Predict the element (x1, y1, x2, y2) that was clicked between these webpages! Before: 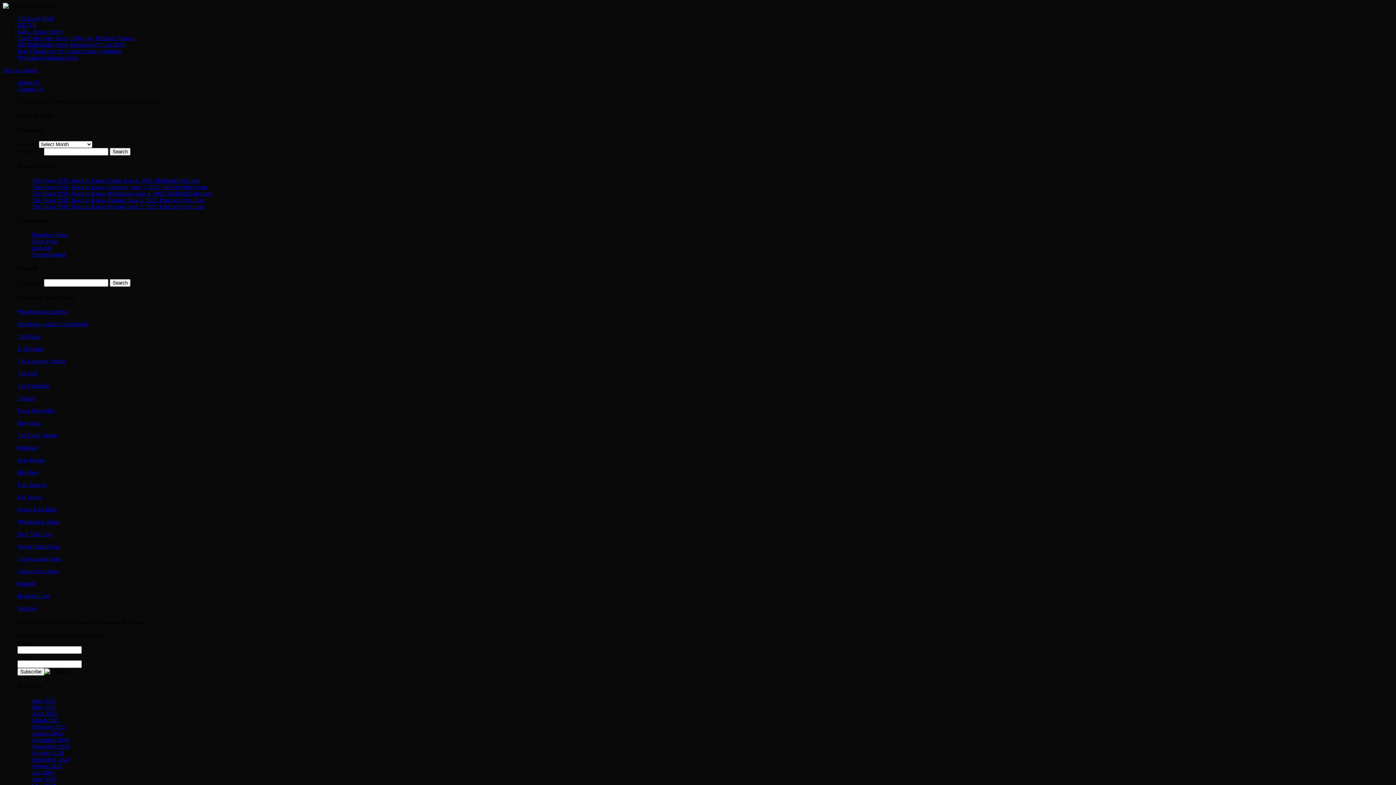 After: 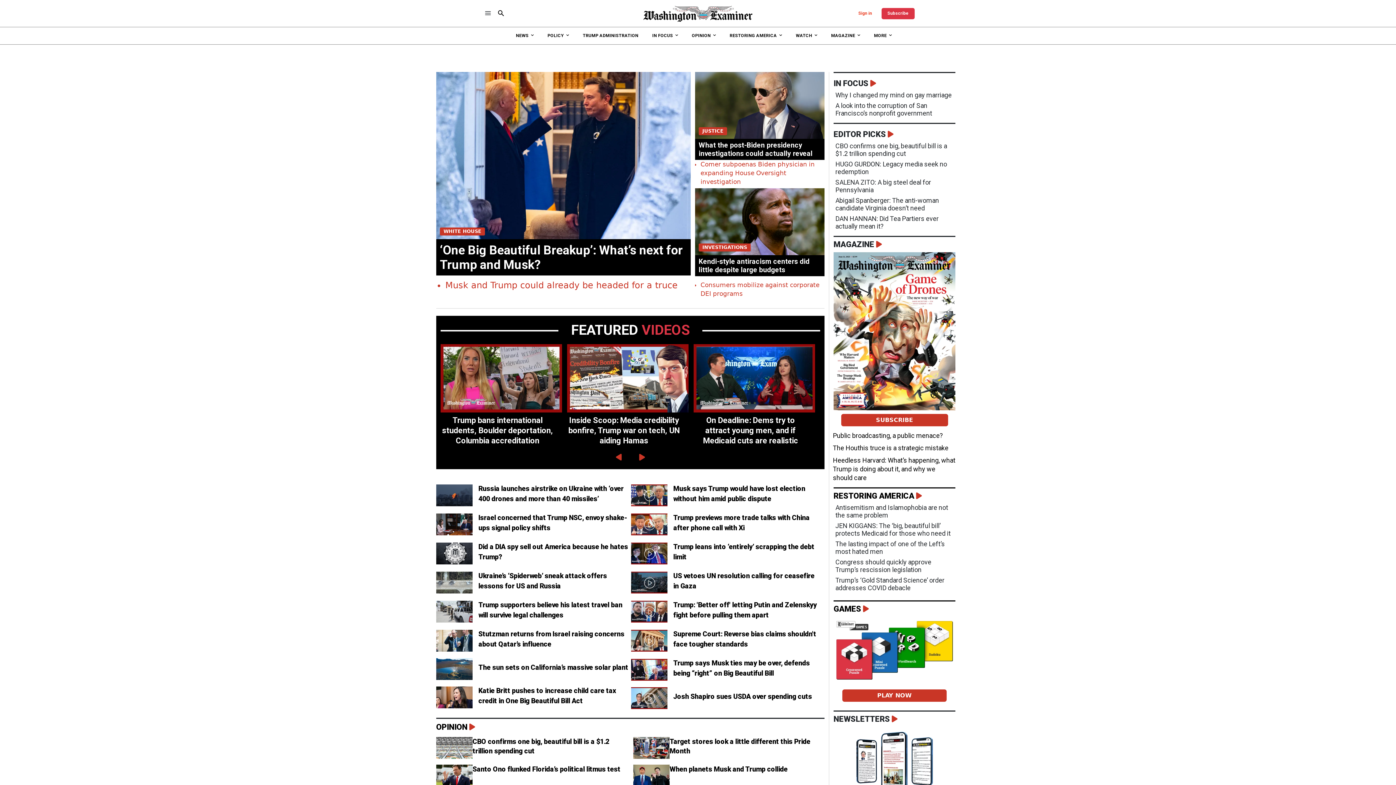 Action: bbox: (17, 308, 68, 314) label: Washington Examiner